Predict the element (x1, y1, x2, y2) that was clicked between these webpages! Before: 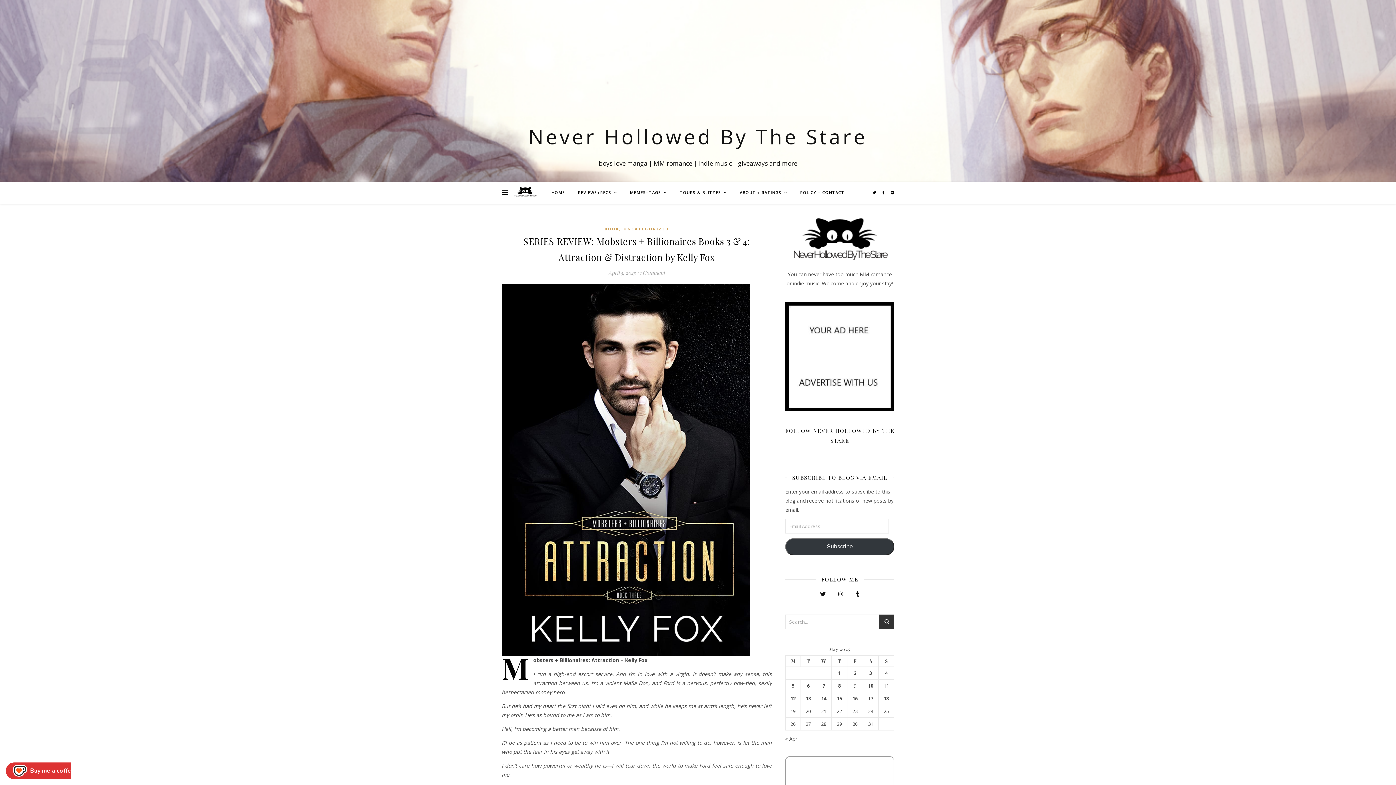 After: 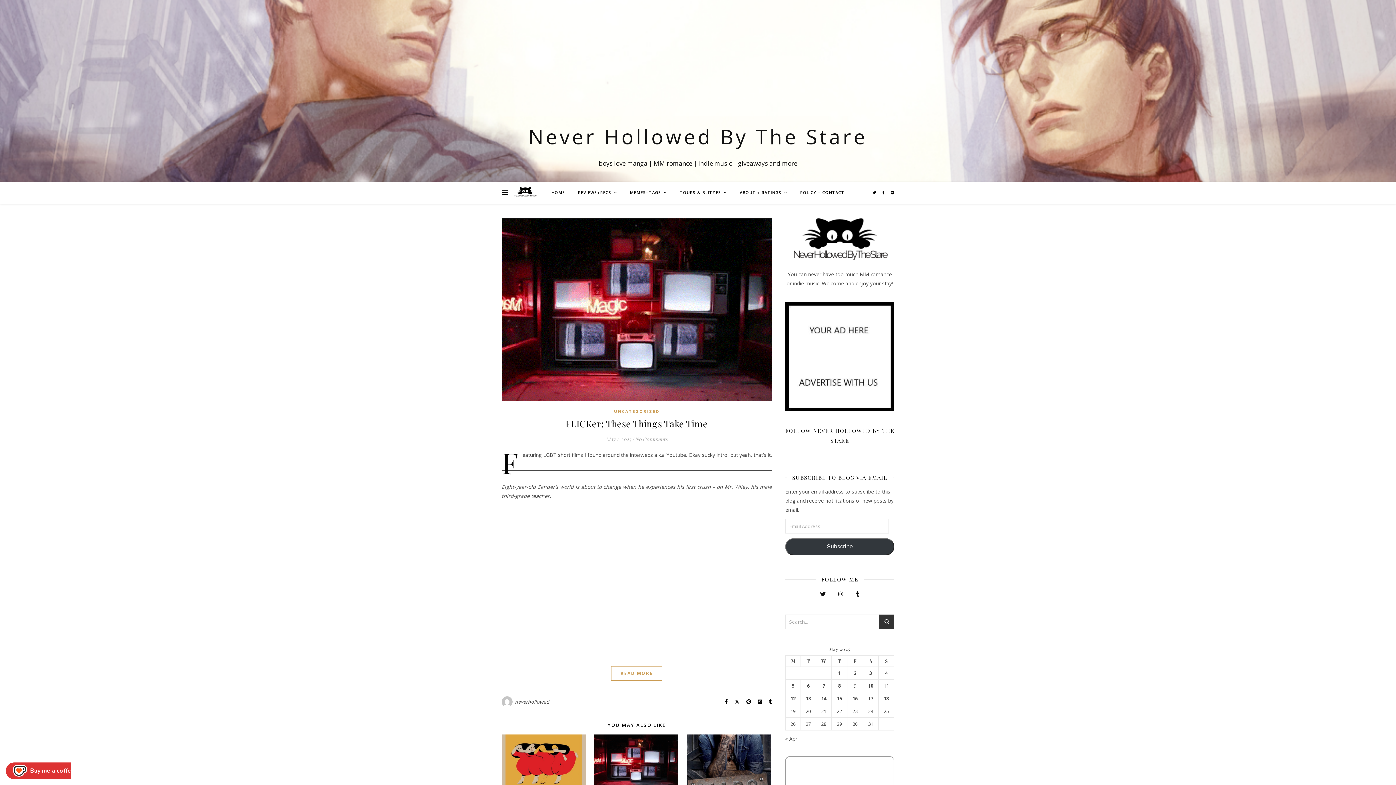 Action: bbox: (835, 670, 843, 675) label: Posts published on May 1, 2025